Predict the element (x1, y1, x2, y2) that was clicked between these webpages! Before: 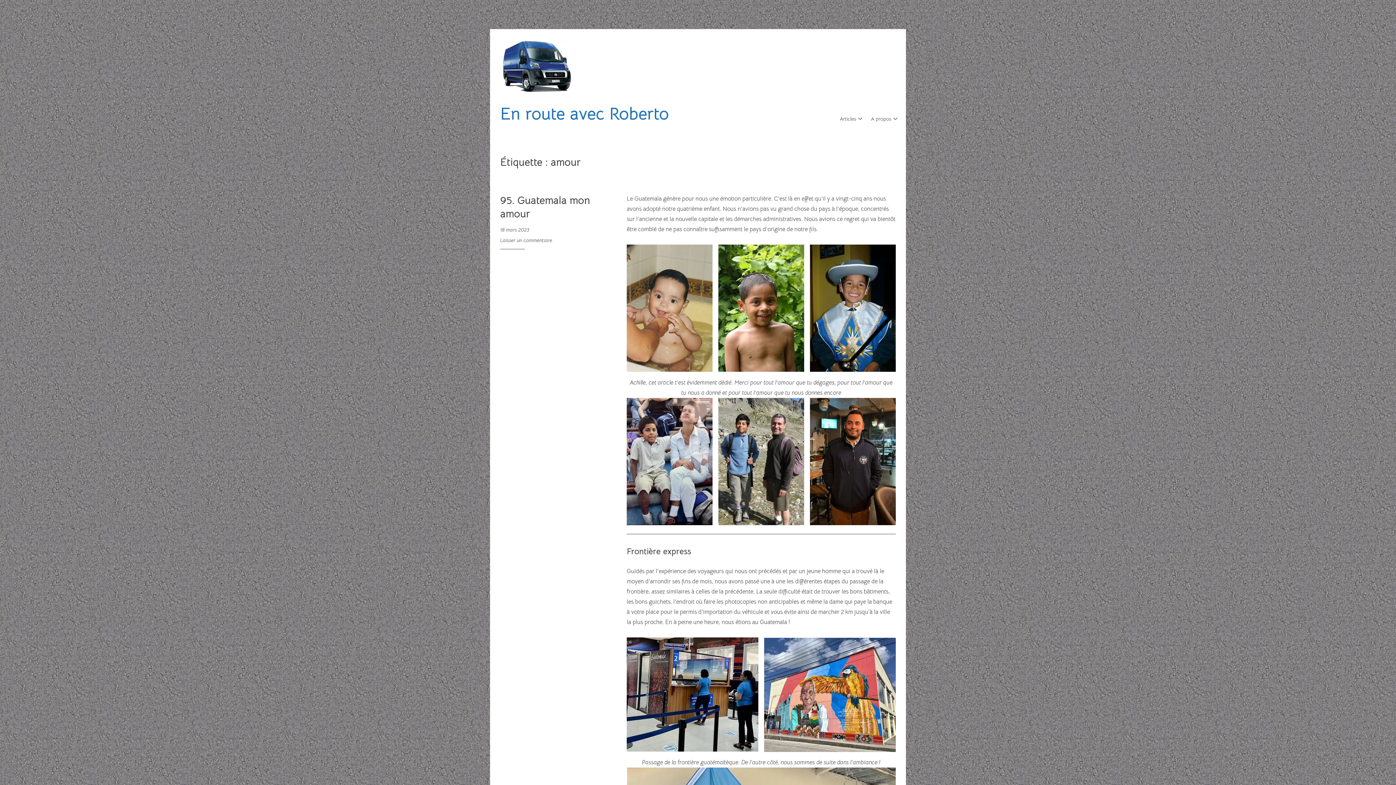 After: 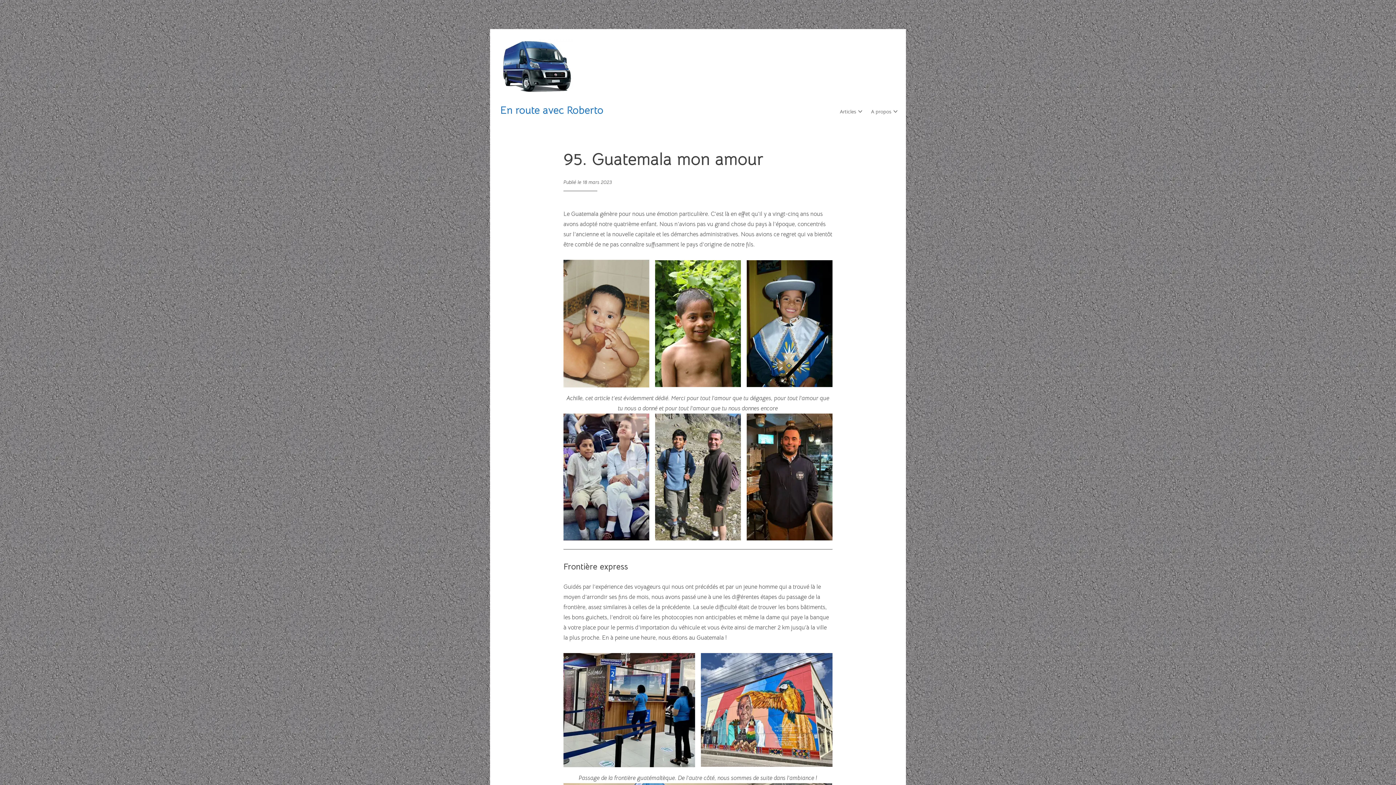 Action: bbox: (500, 226, 529, 233) label: 18 mars 2023